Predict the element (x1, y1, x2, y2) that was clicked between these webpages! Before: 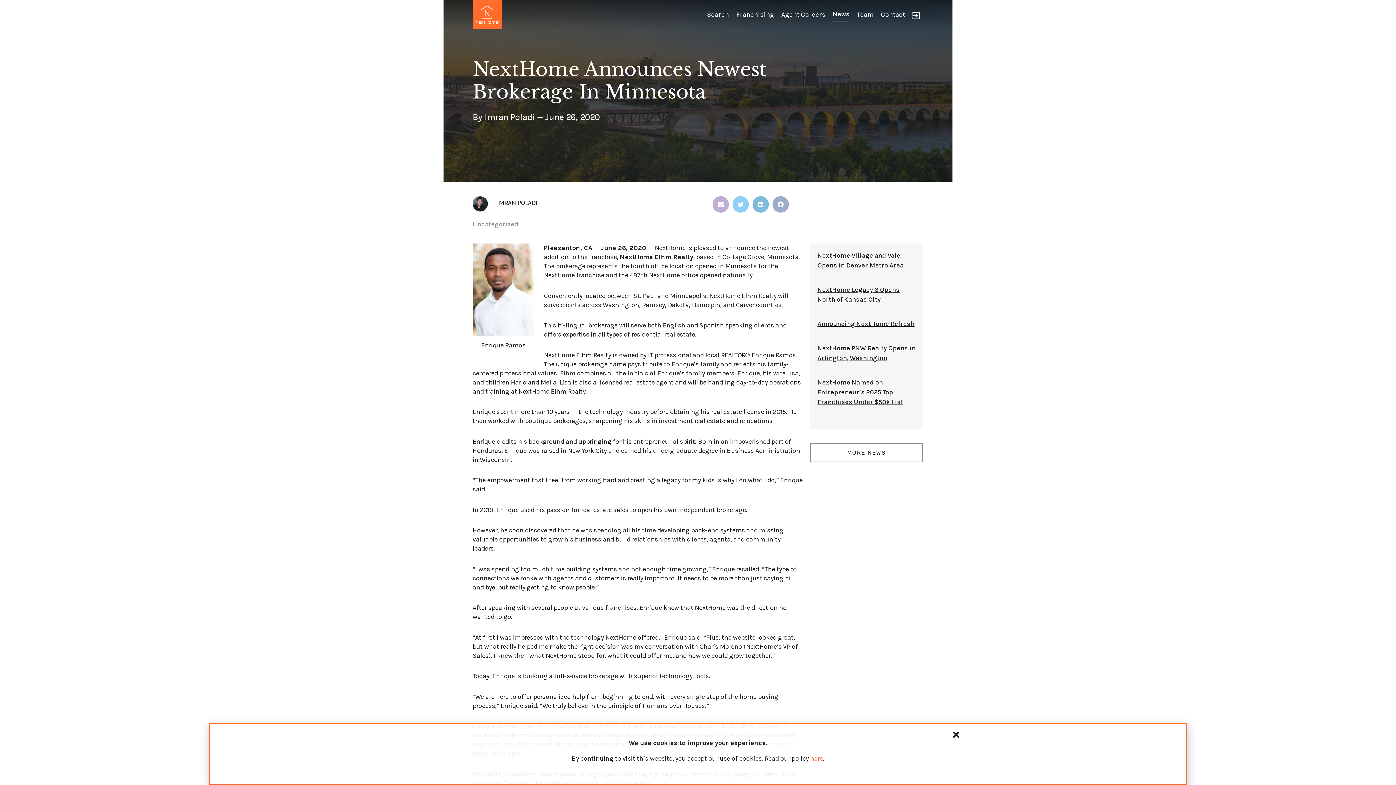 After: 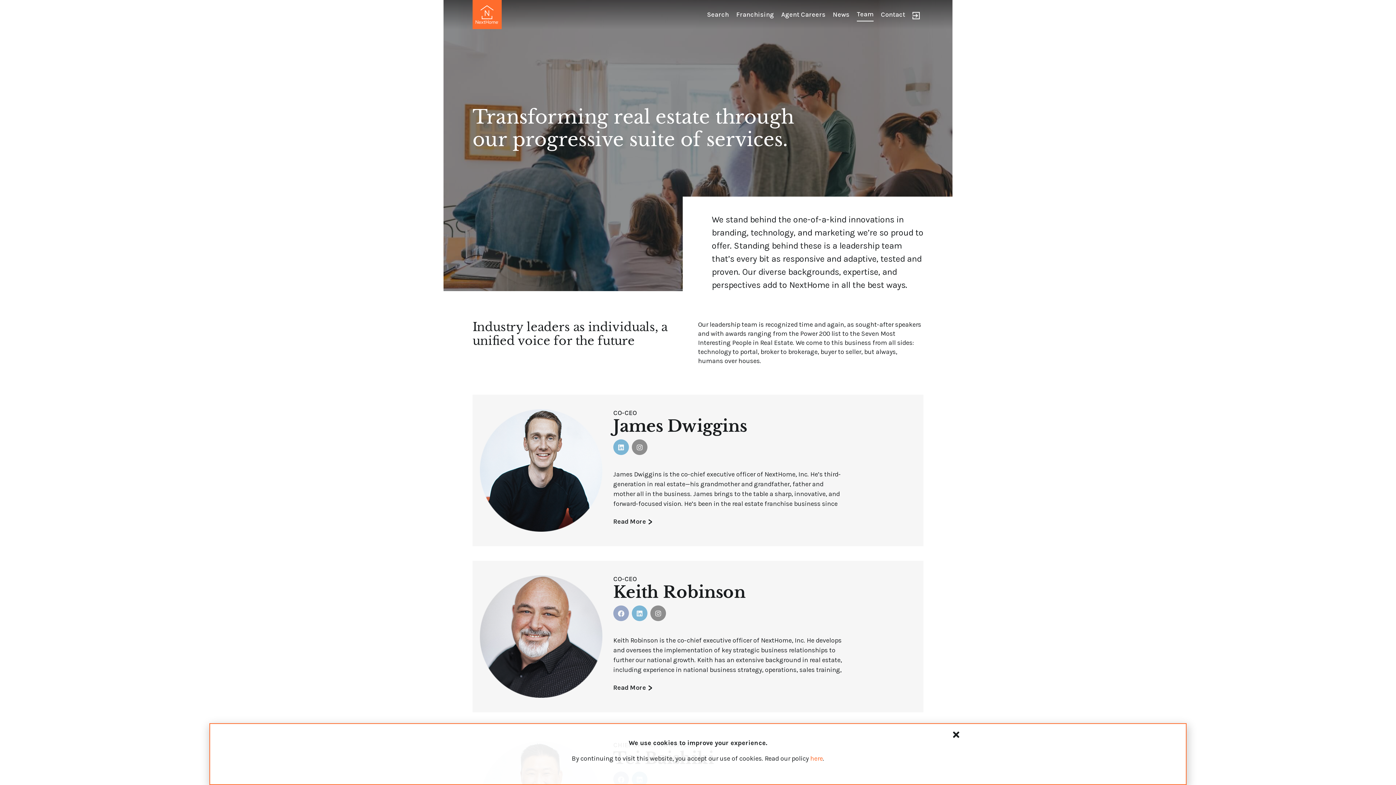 Action: bbox: (853, 8, 877, 21) label: Team